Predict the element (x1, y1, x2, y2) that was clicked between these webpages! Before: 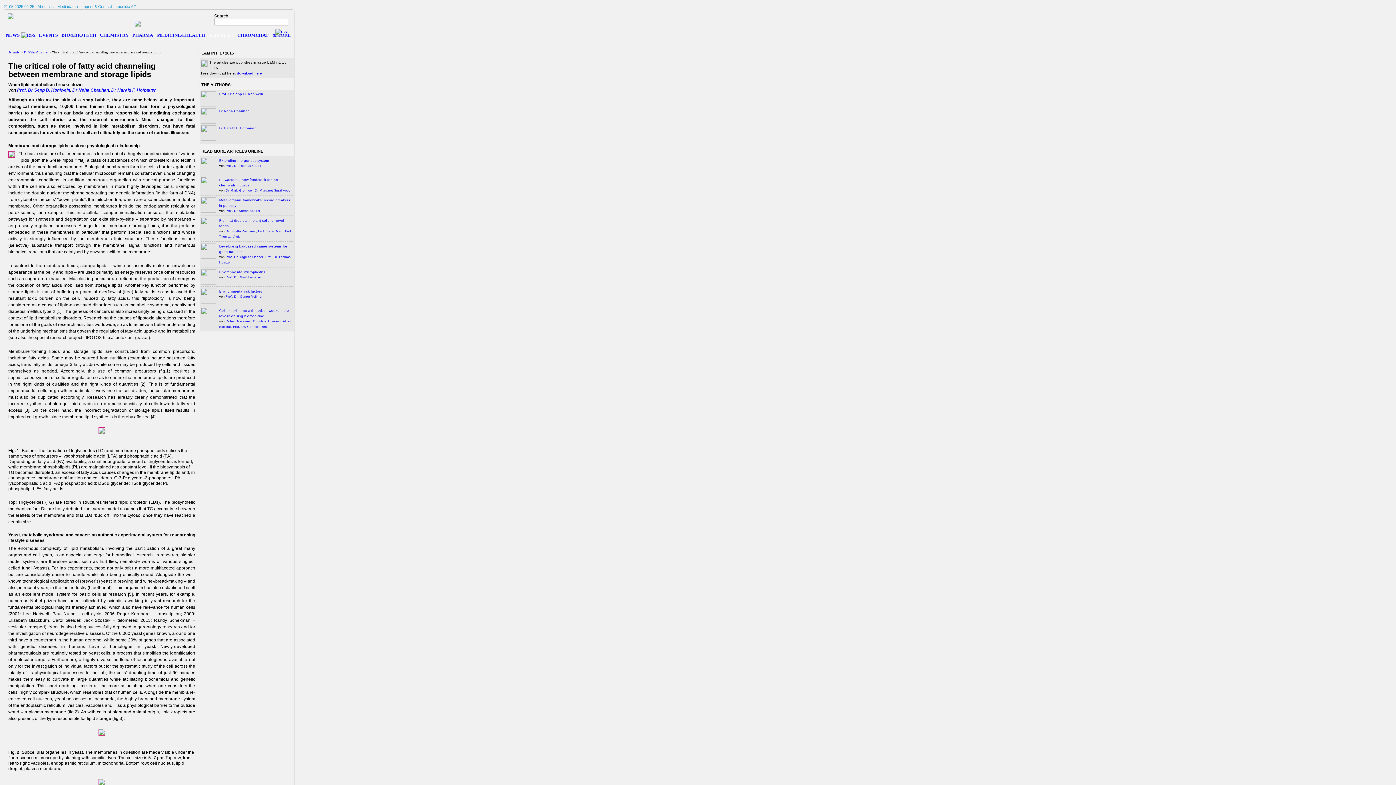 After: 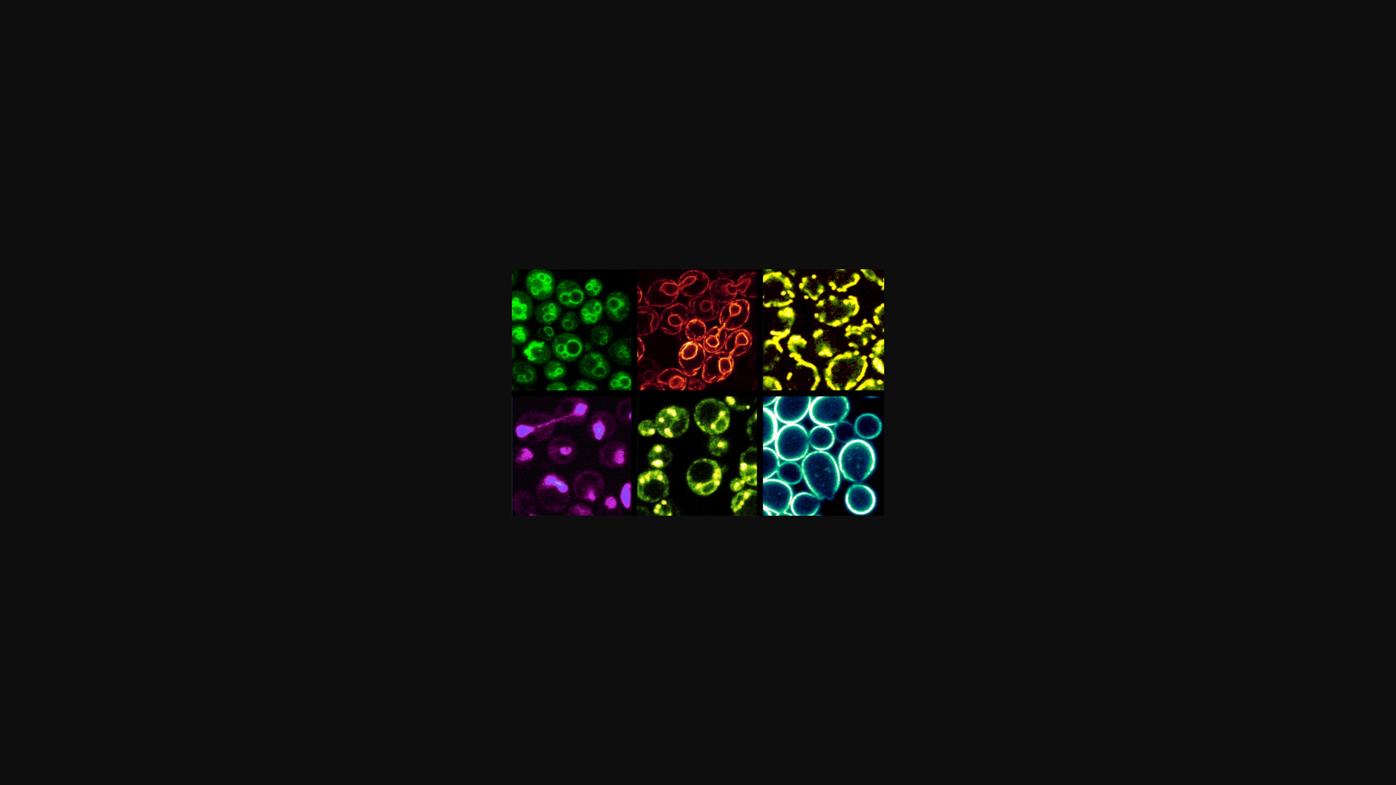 Action: bbox: (98, 732, 105, 737)